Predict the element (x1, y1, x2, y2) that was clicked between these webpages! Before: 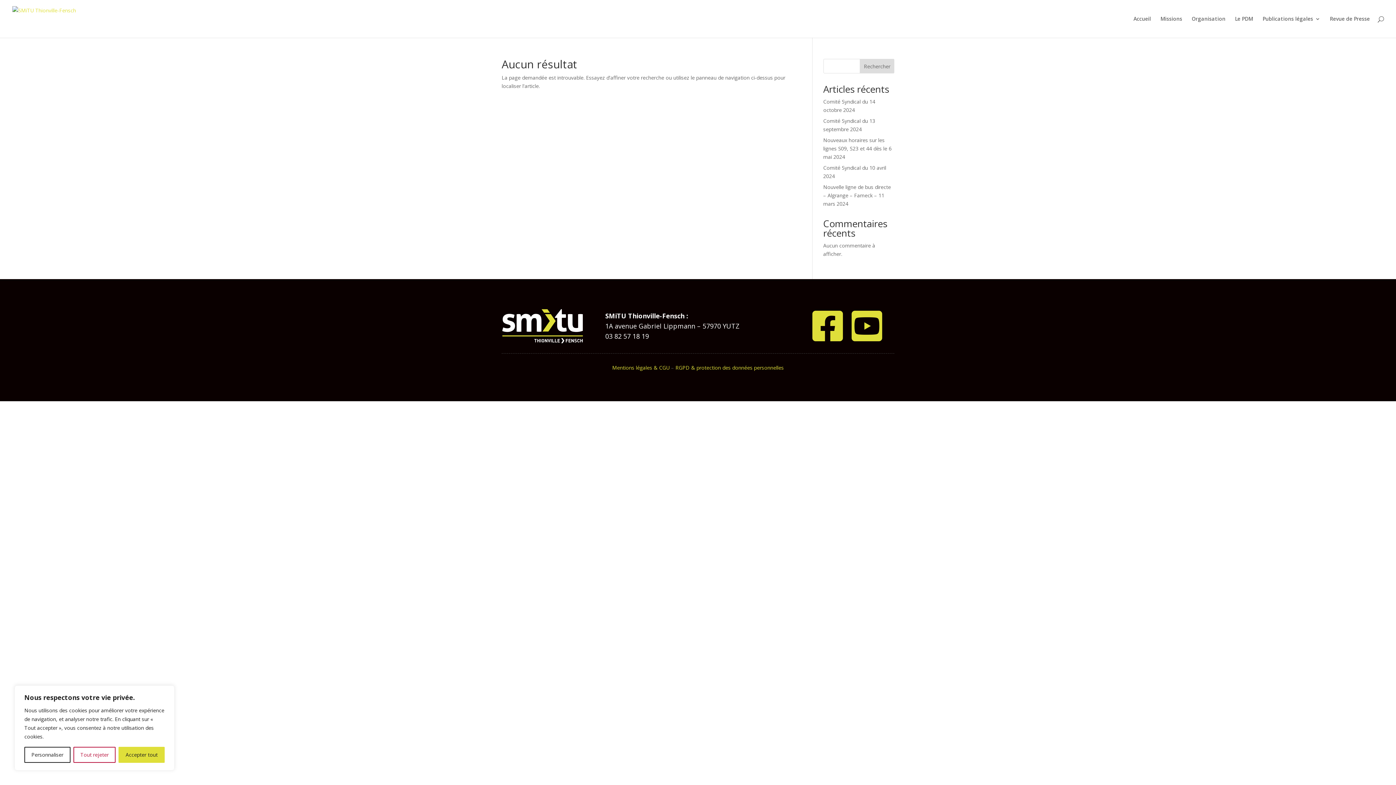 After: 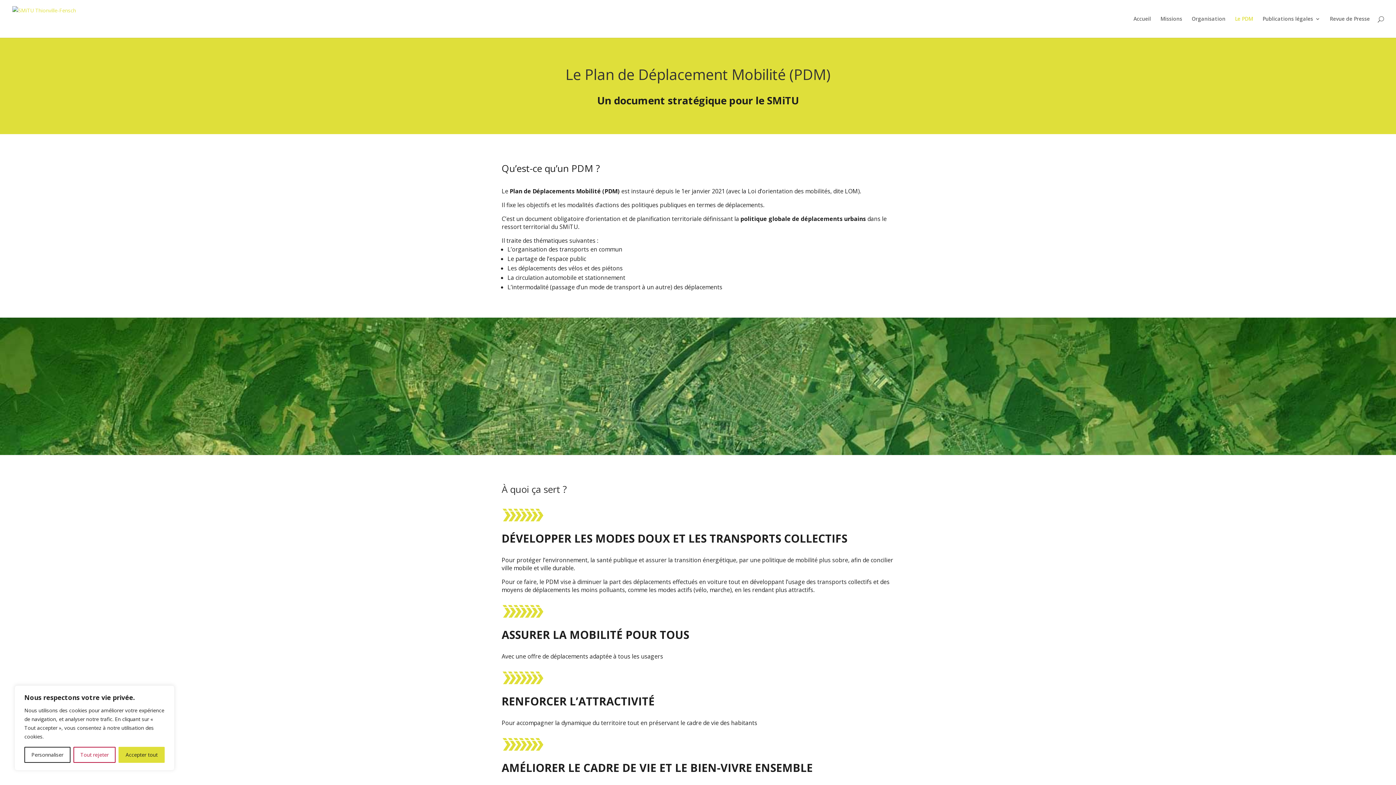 Action: label: Le PDM bbox: (1235, 16, 1253, 37)